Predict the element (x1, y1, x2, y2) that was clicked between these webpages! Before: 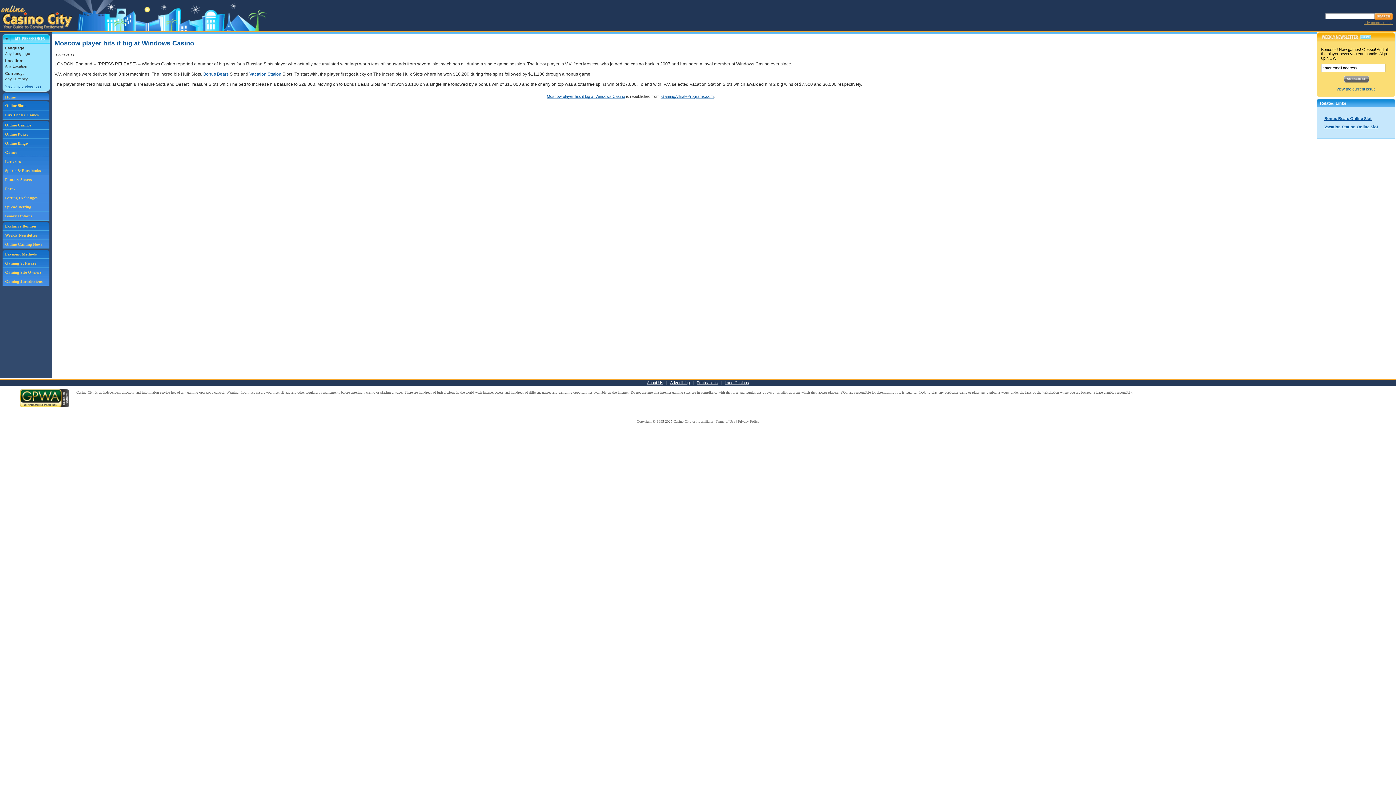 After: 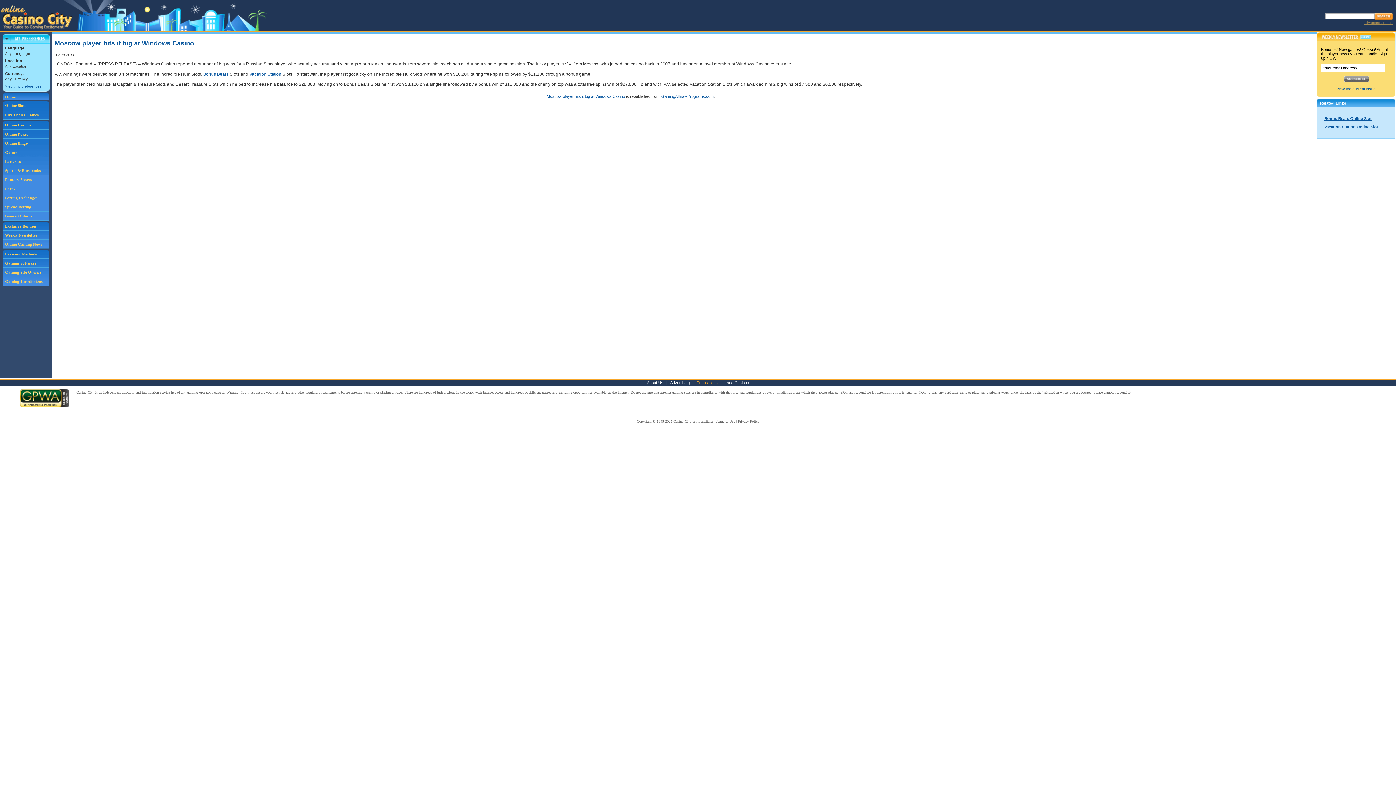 Action: bbox: (696, 380, 718, 385) label: Publications